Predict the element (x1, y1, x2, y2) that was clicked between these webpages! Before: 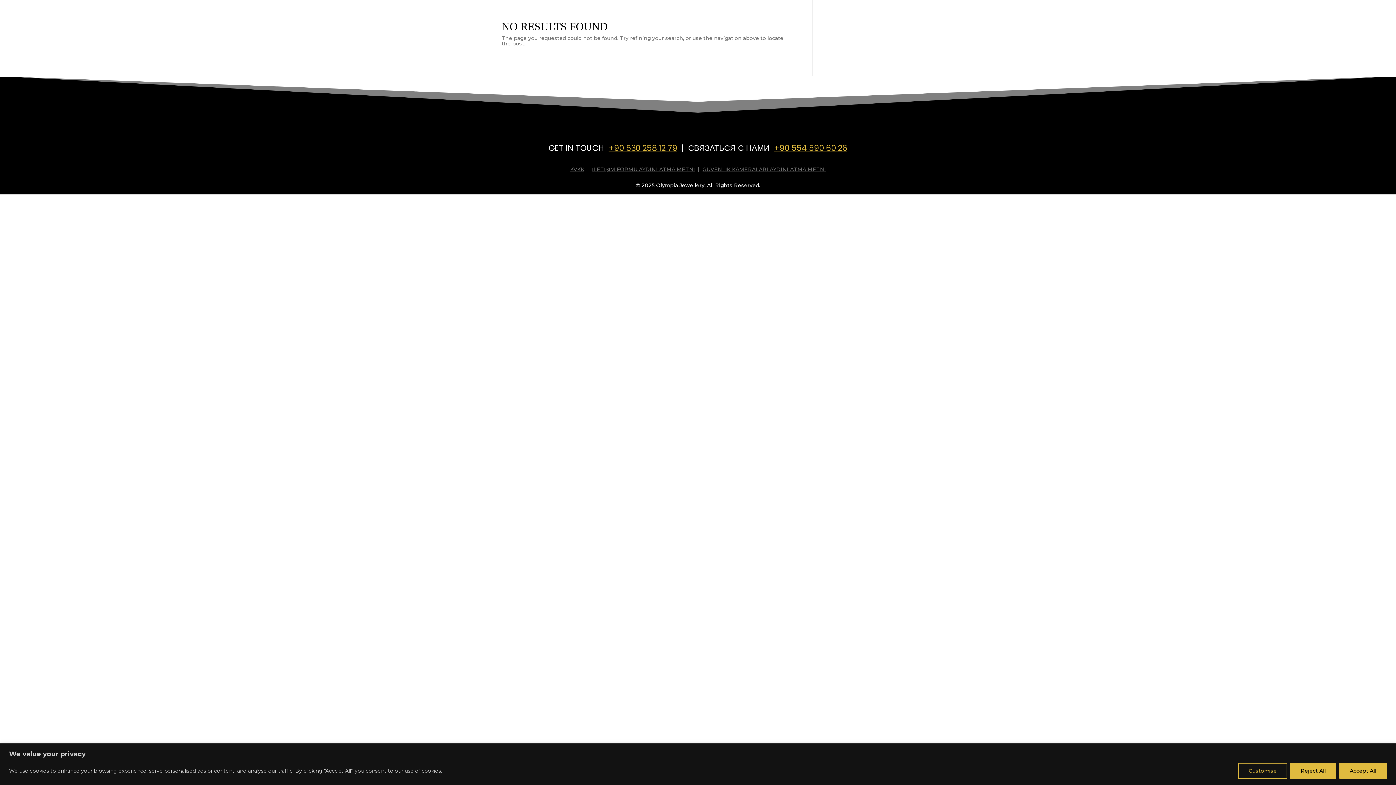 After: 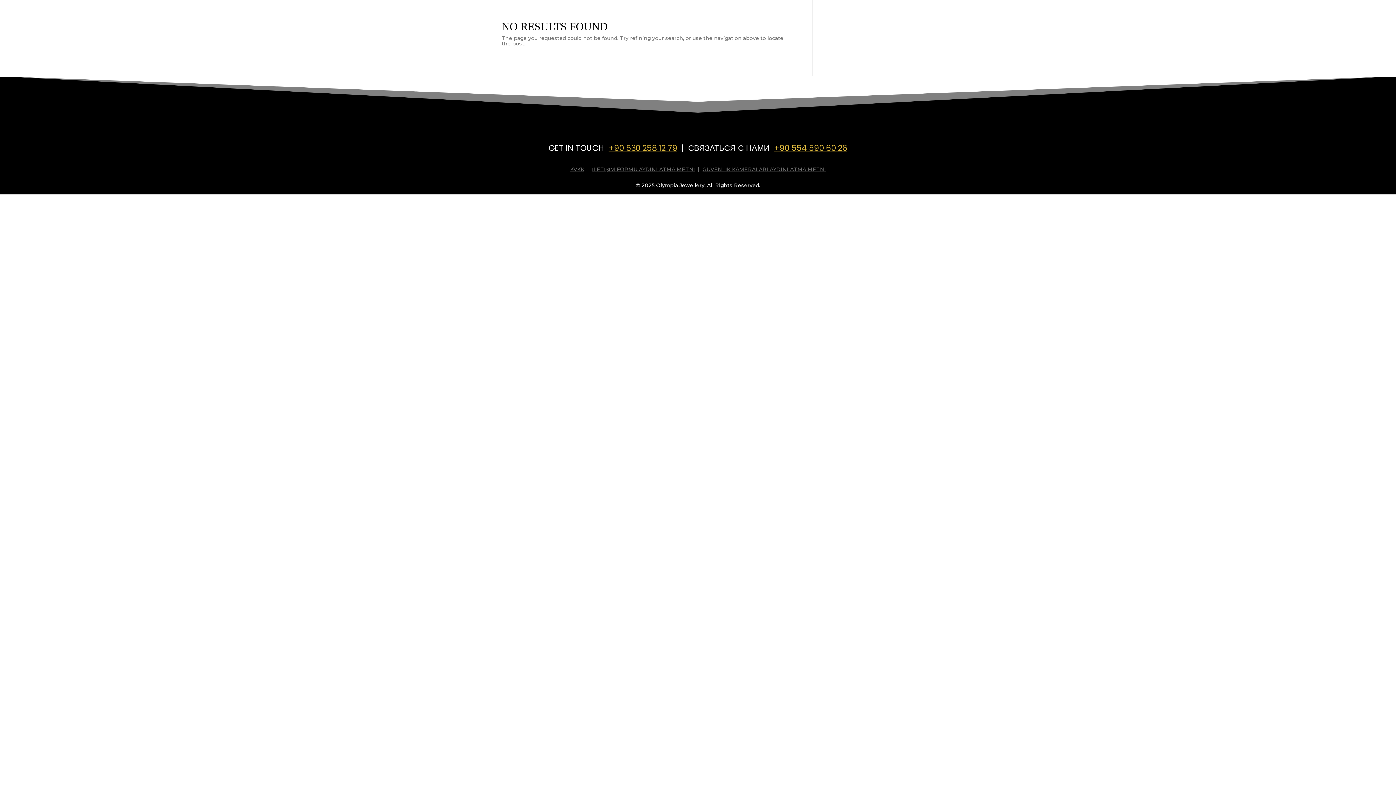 Action: label: Reject All bbox: (1290, 763, 1336, 779)